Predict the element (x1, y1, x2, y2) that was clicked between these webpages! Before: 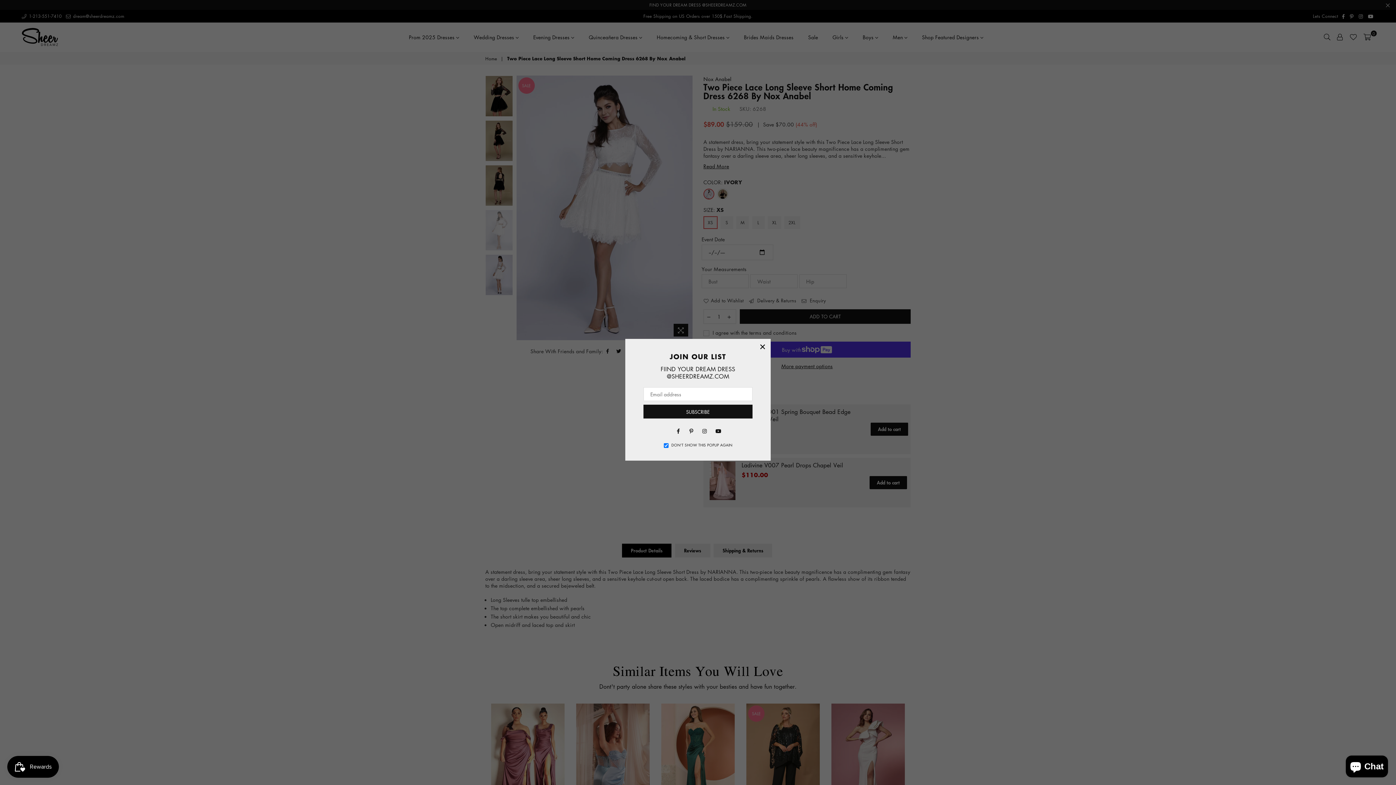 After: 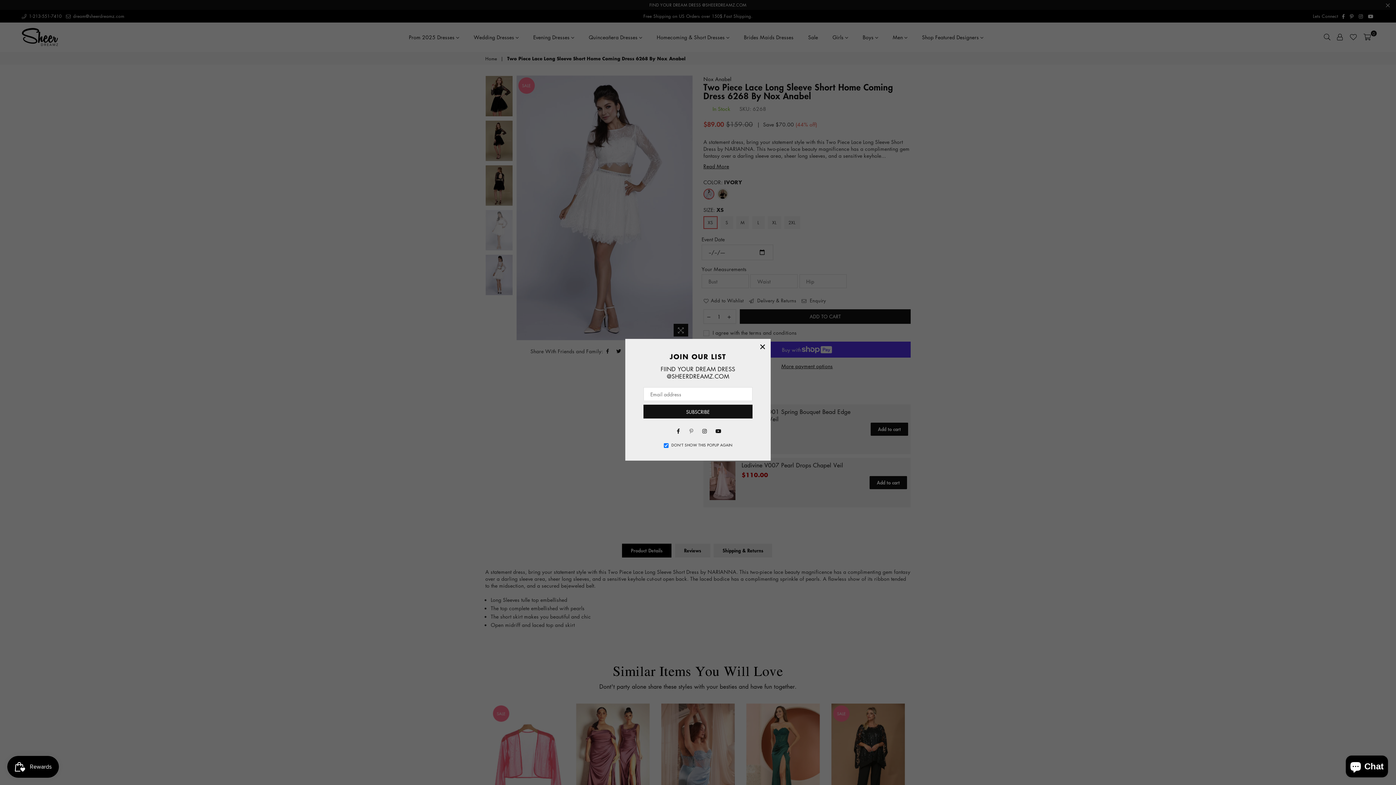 Action: label: Pinterest bbox: (686, 426, 696, 435)